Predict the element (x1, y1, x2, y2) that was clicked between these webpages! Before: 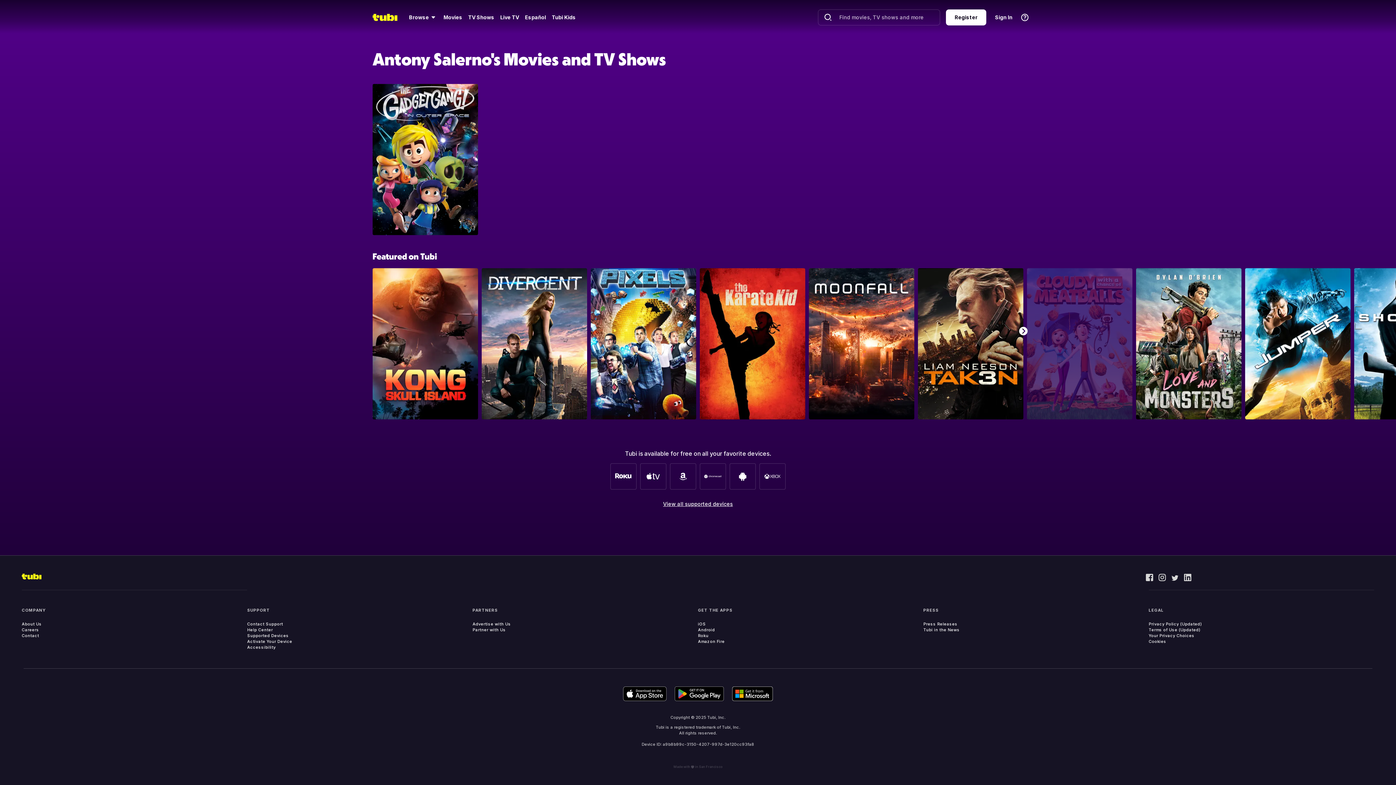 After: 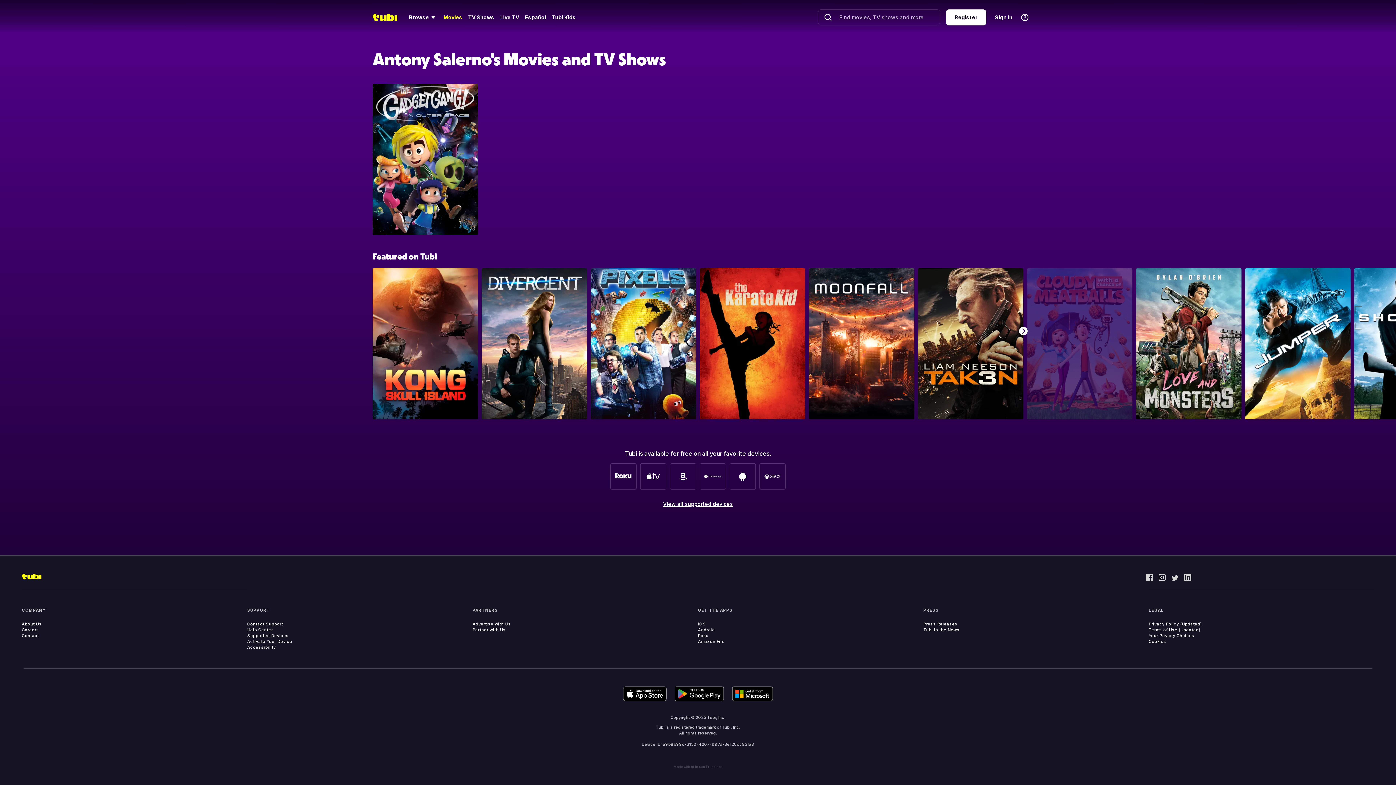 Action: label: Movies bbox: (442, 13, 463, 21)